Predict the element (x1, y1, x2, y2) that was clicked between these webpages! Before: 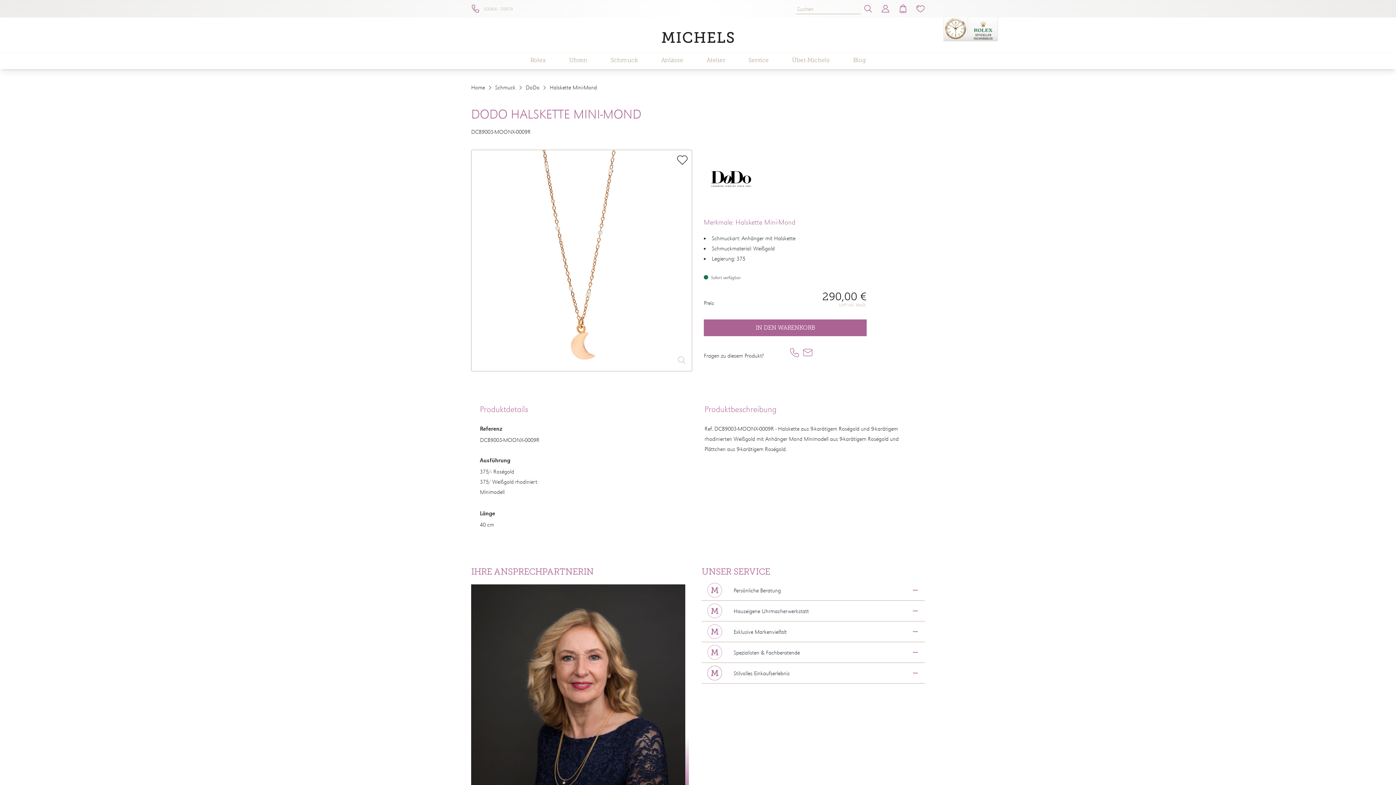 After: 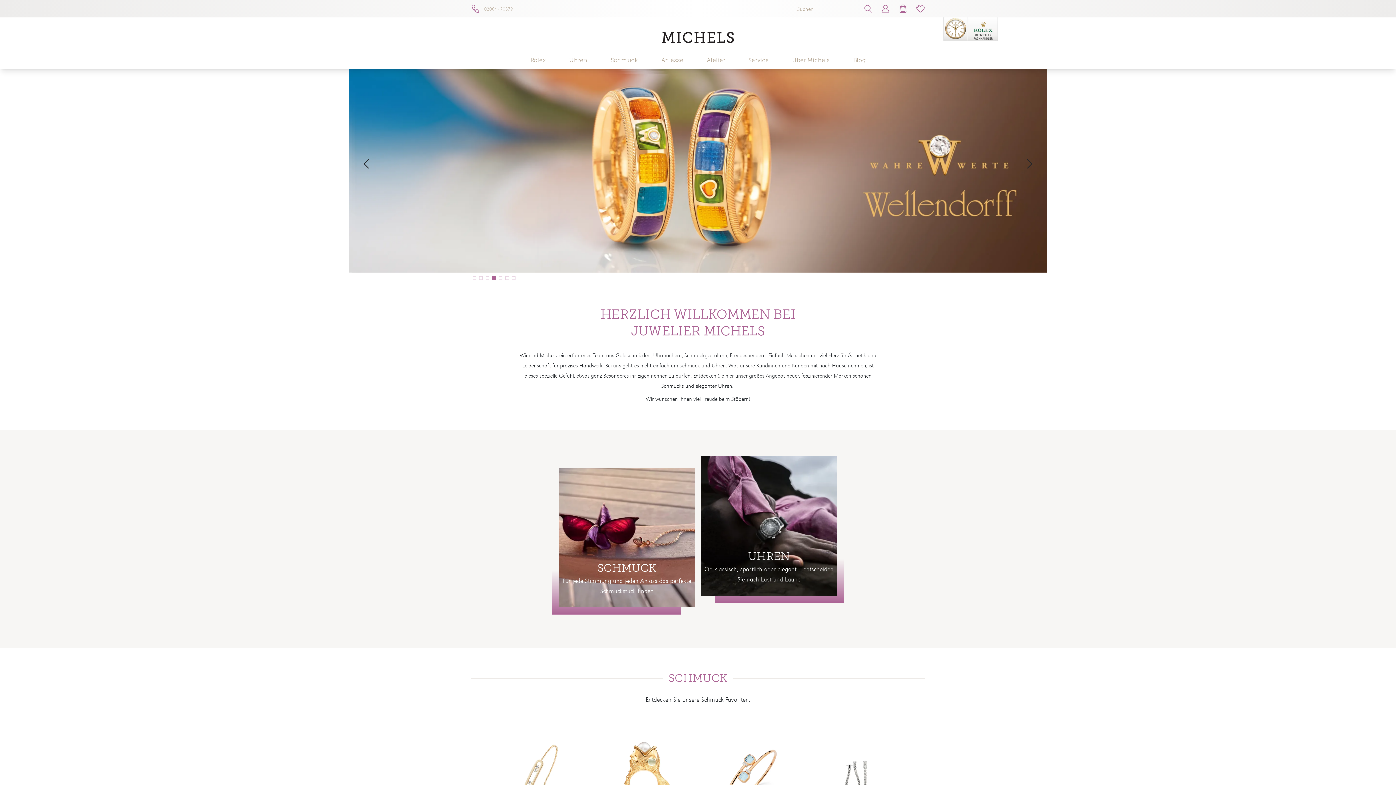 Action: bbox: (471, 82, 485, 92) label: Home